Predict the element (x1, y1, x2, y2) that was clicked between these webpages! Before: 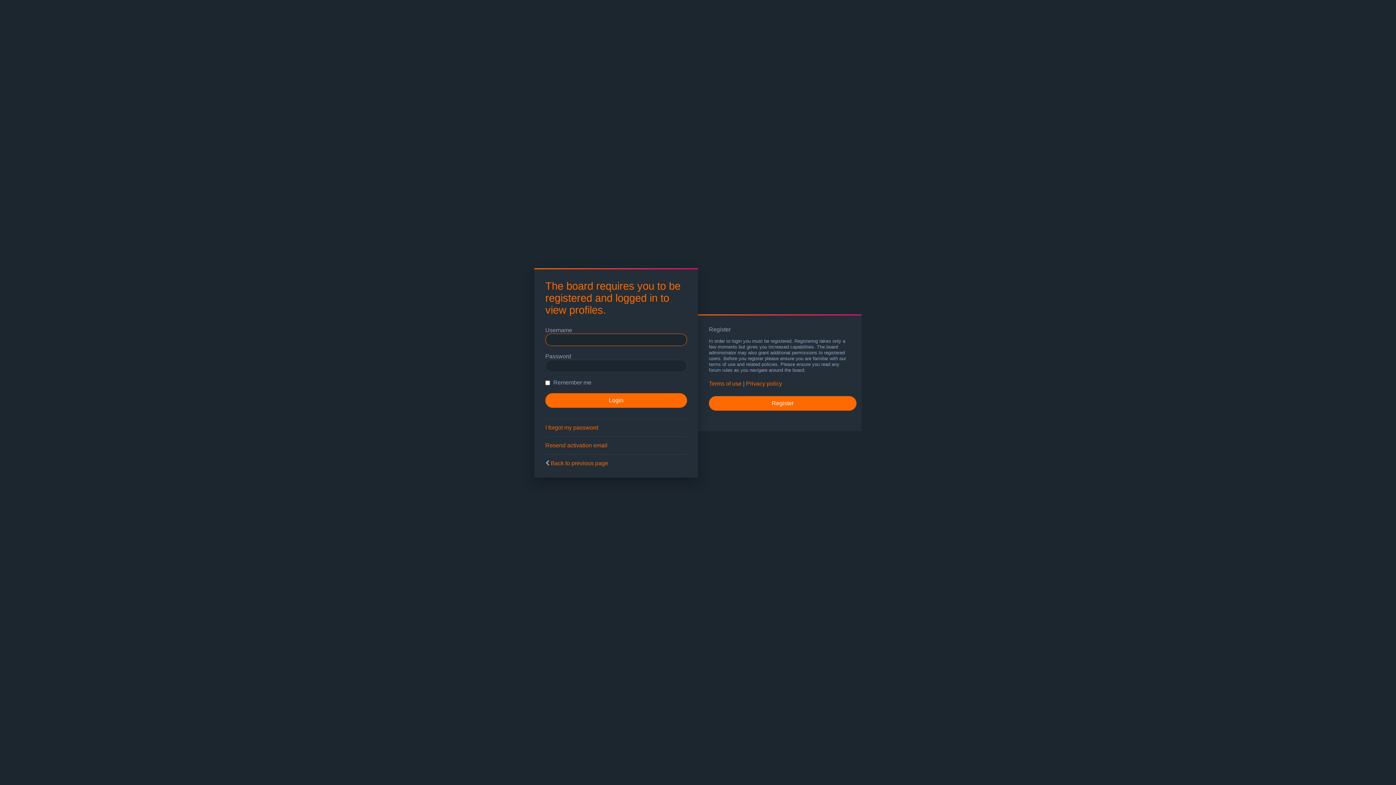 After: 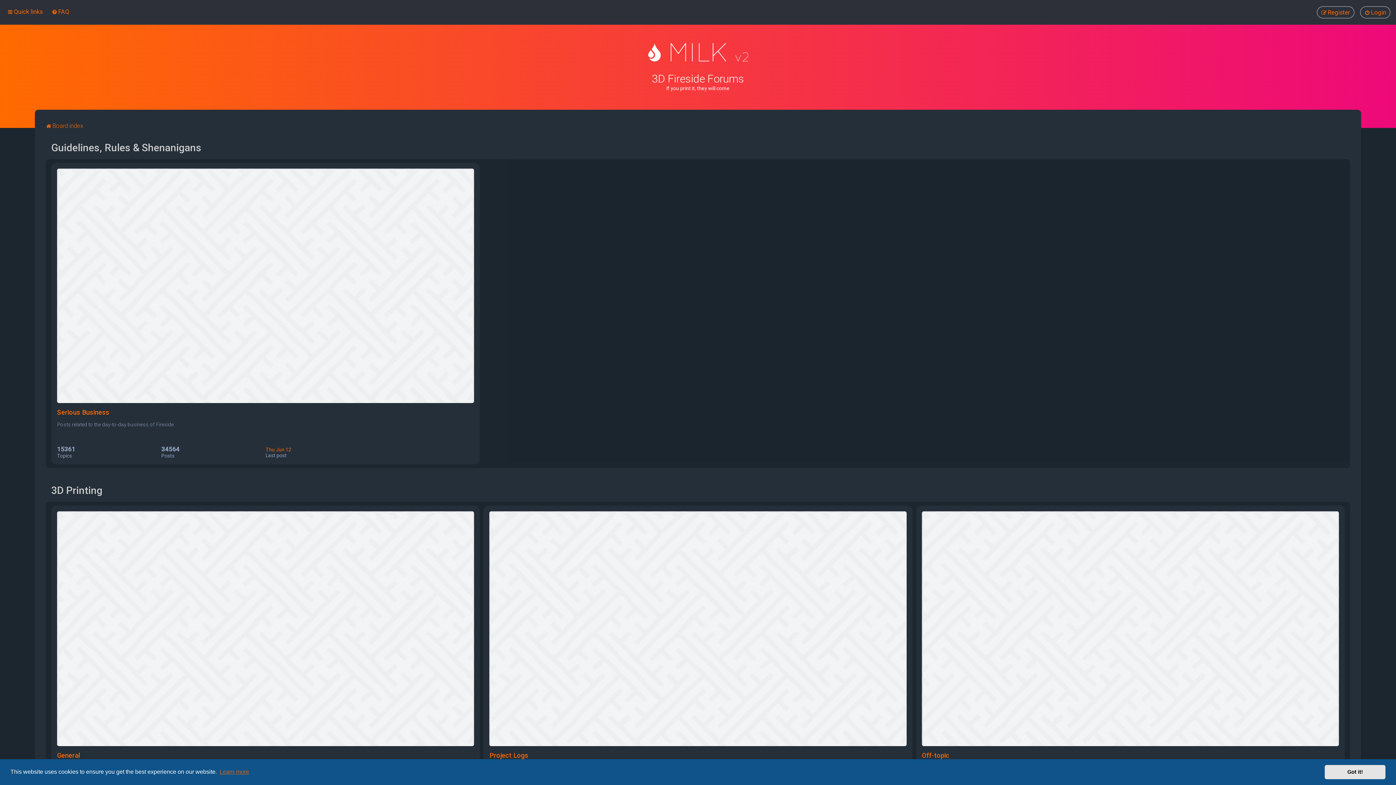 Action: bbox: (550, 460, 608, 466) label: Back to previous page